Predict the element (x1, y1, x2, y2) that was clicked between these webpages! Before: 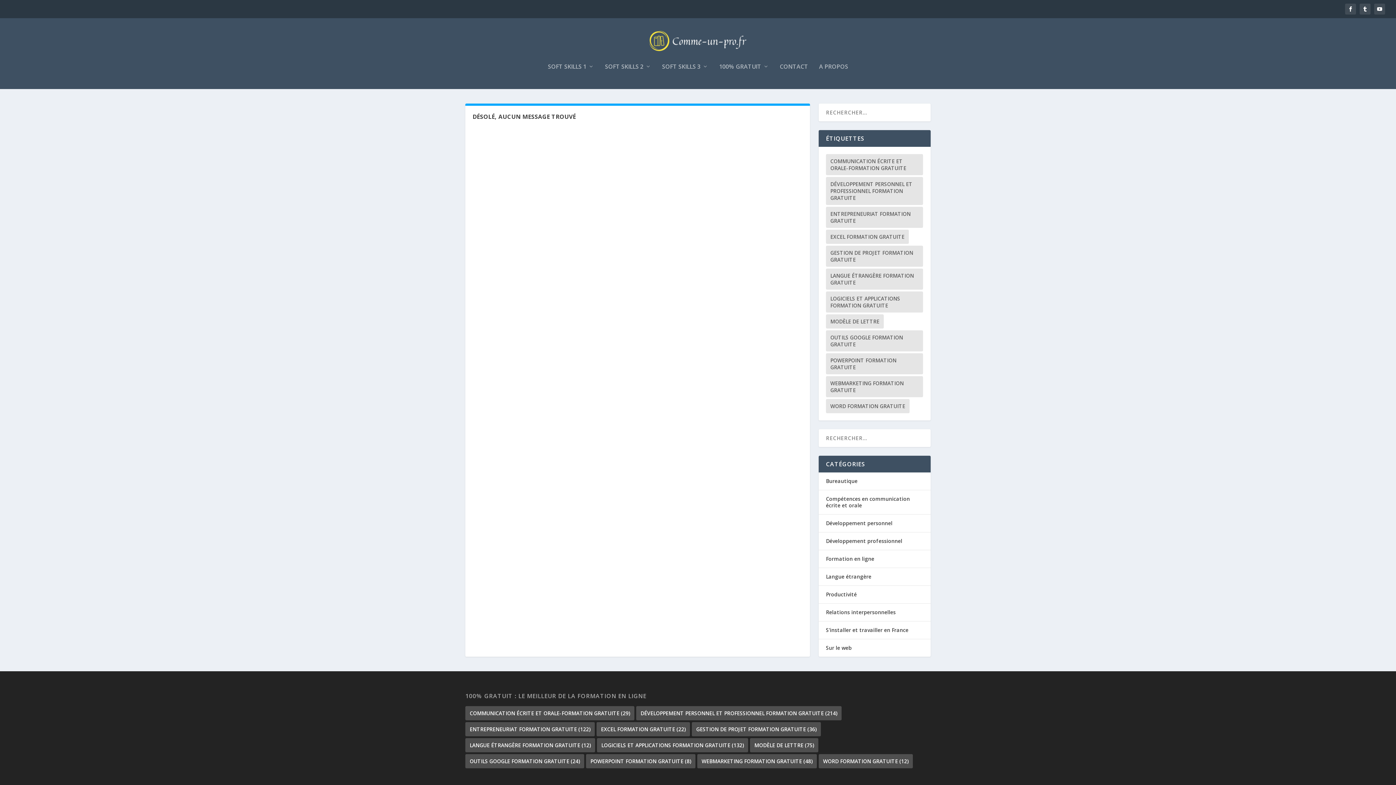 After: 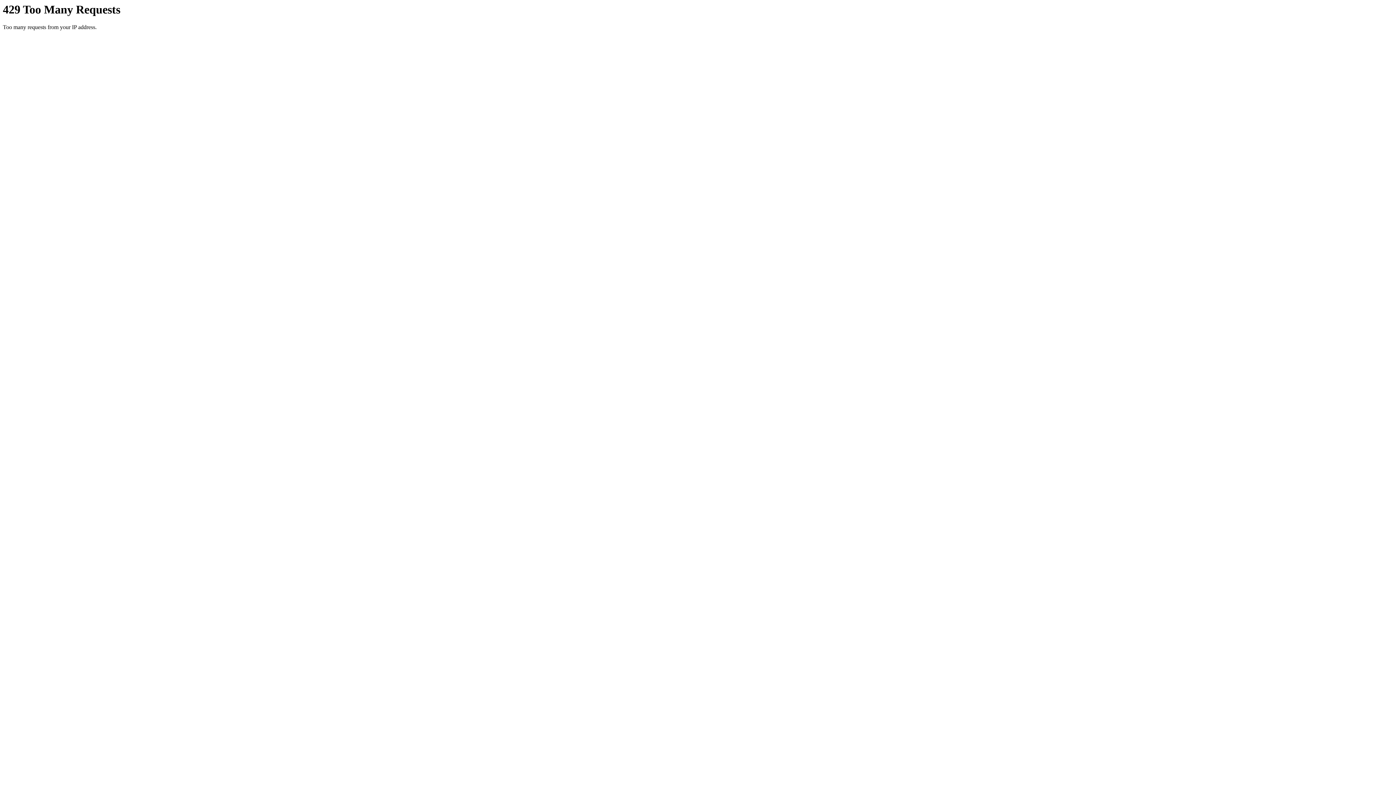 Action: label: Développement personnel et professionnel formation gratuite (214 éléments) bbox: (826, 177, 923, 205)